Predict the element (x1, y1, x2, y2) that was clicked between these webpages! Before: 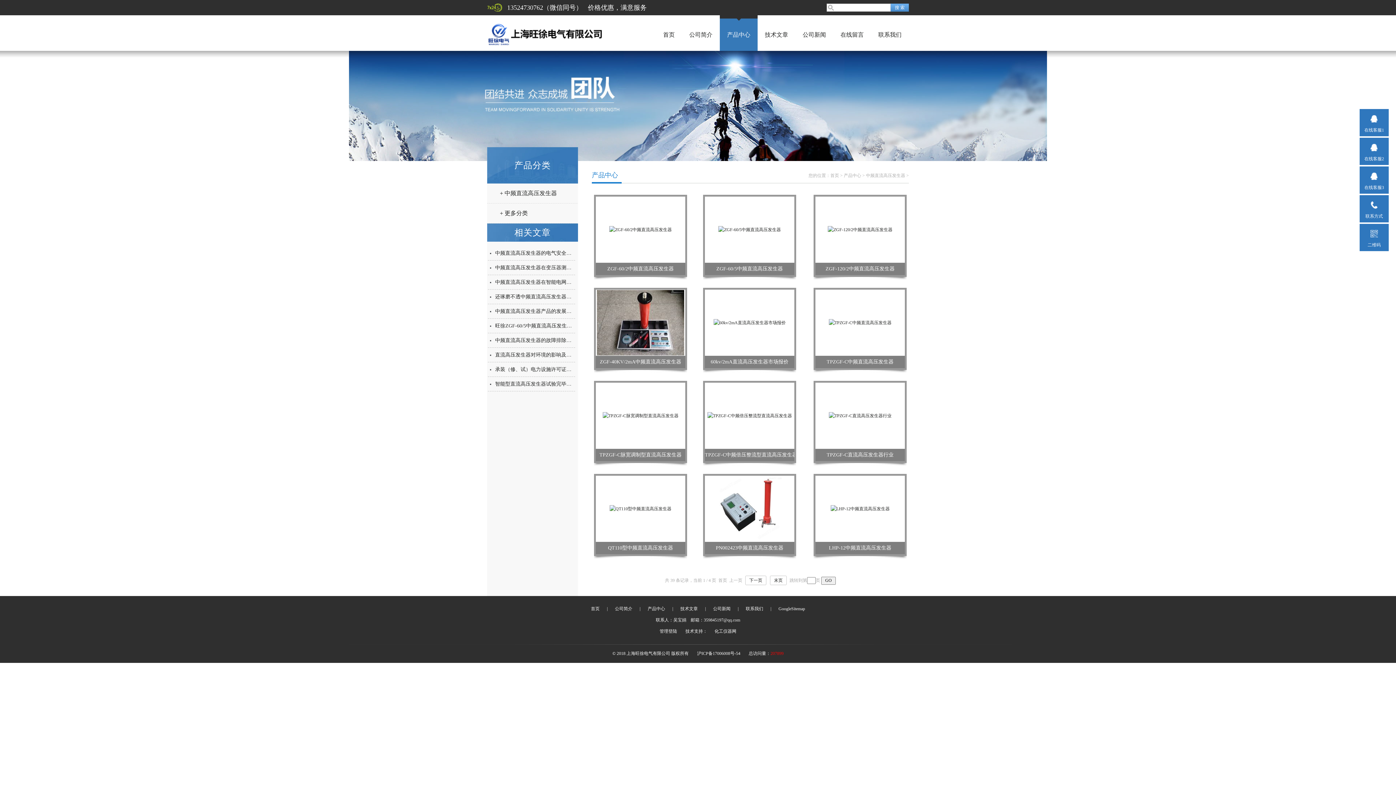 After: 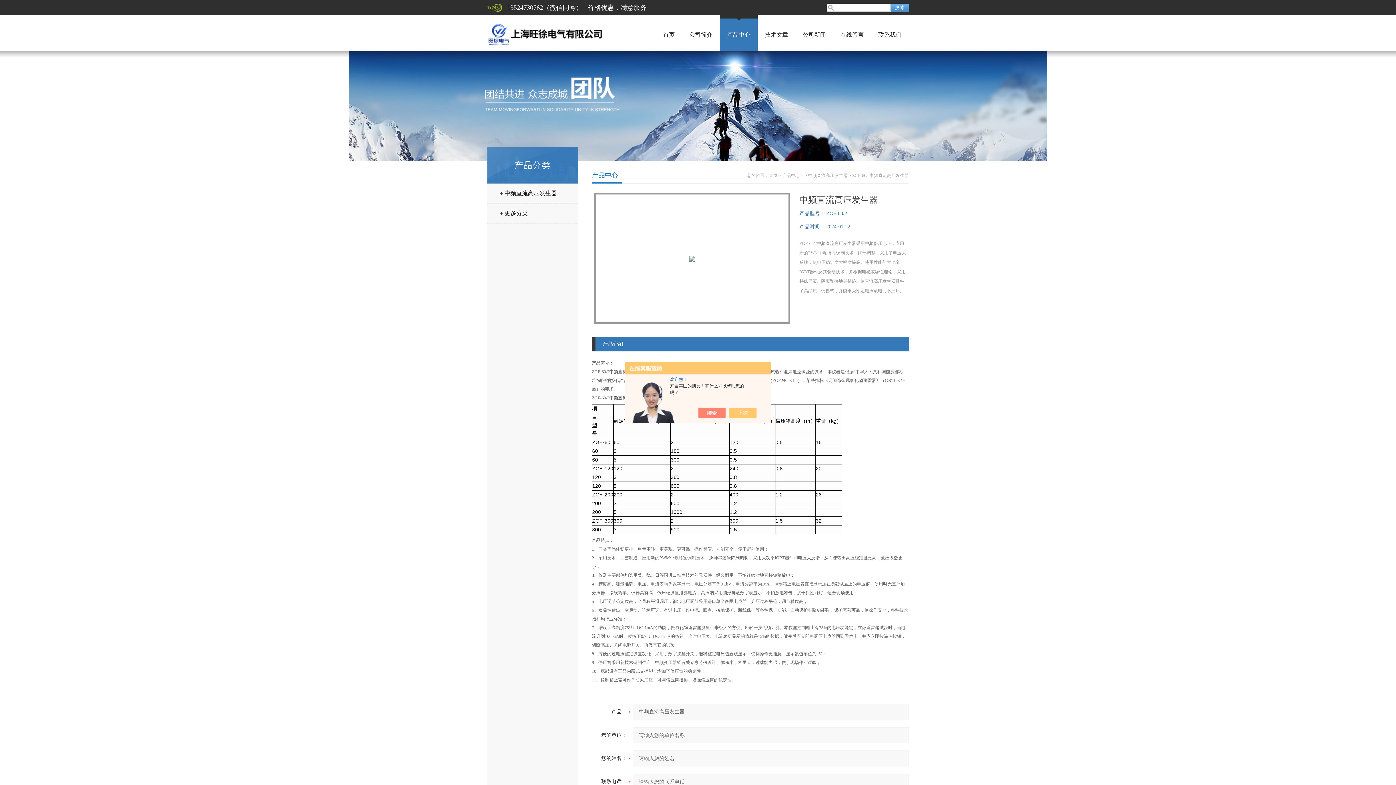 Action: bbox: (594, 194, 687, 277) label: ZGF-60/2中频直流高压发生器